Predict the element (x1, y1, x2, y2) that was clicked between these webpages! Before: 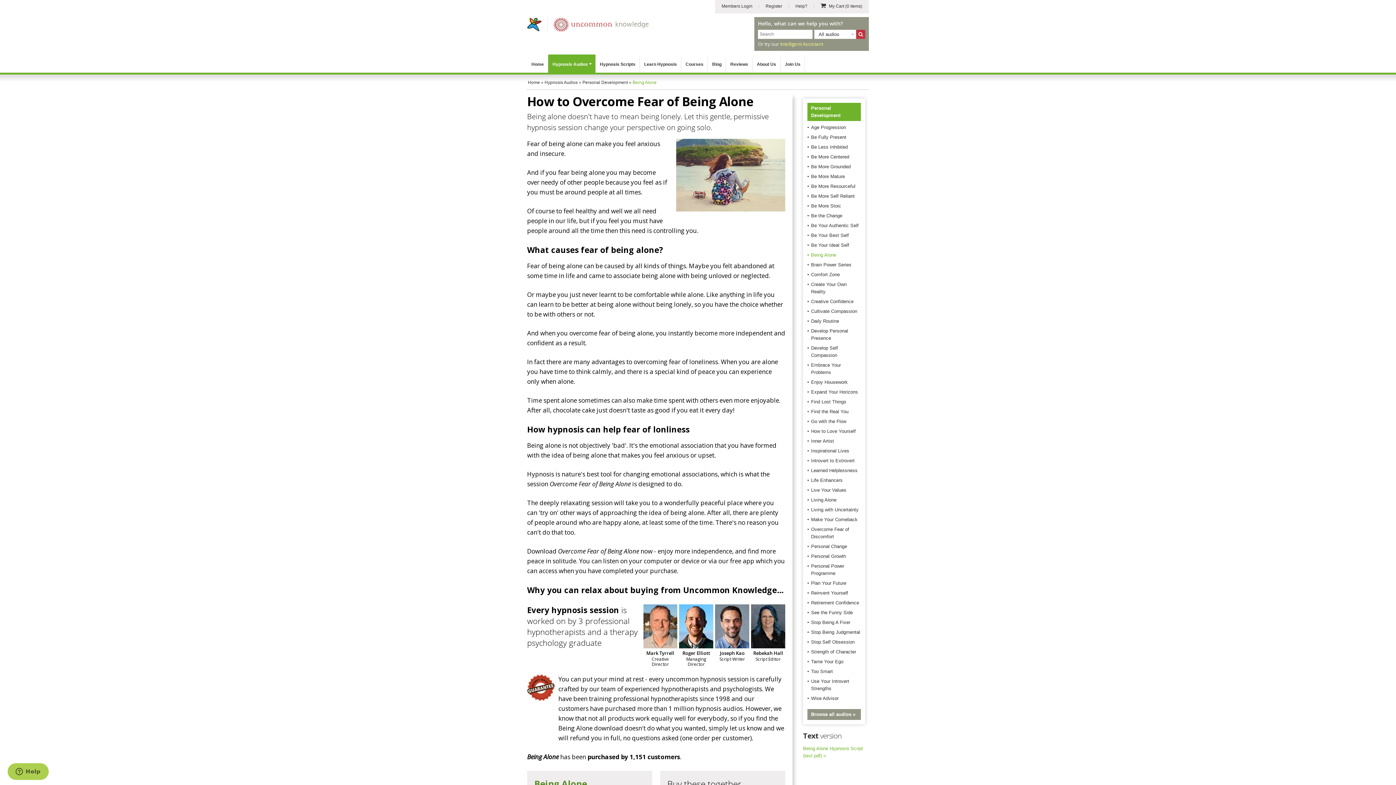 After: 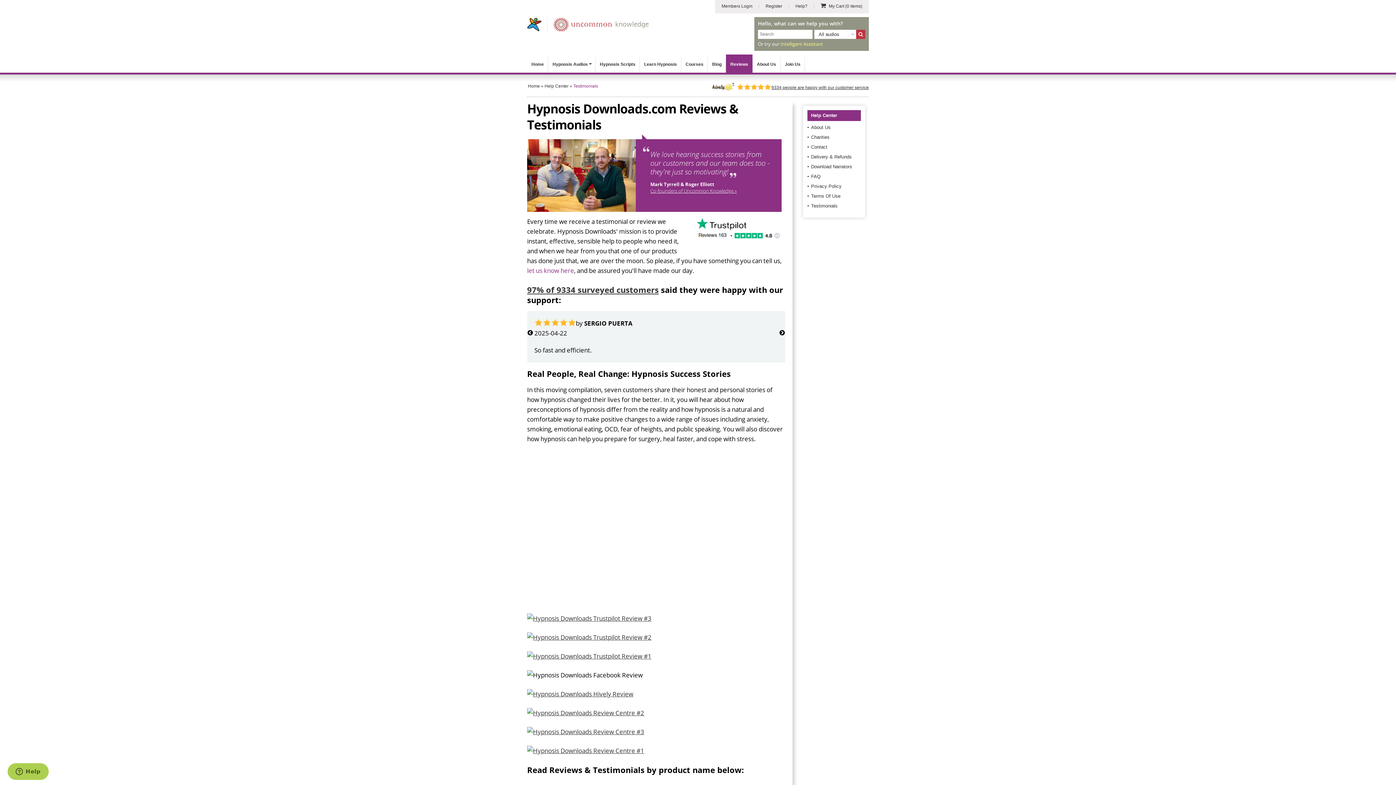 Action: bbox: (726, 54, 752, 74) label: Reviews